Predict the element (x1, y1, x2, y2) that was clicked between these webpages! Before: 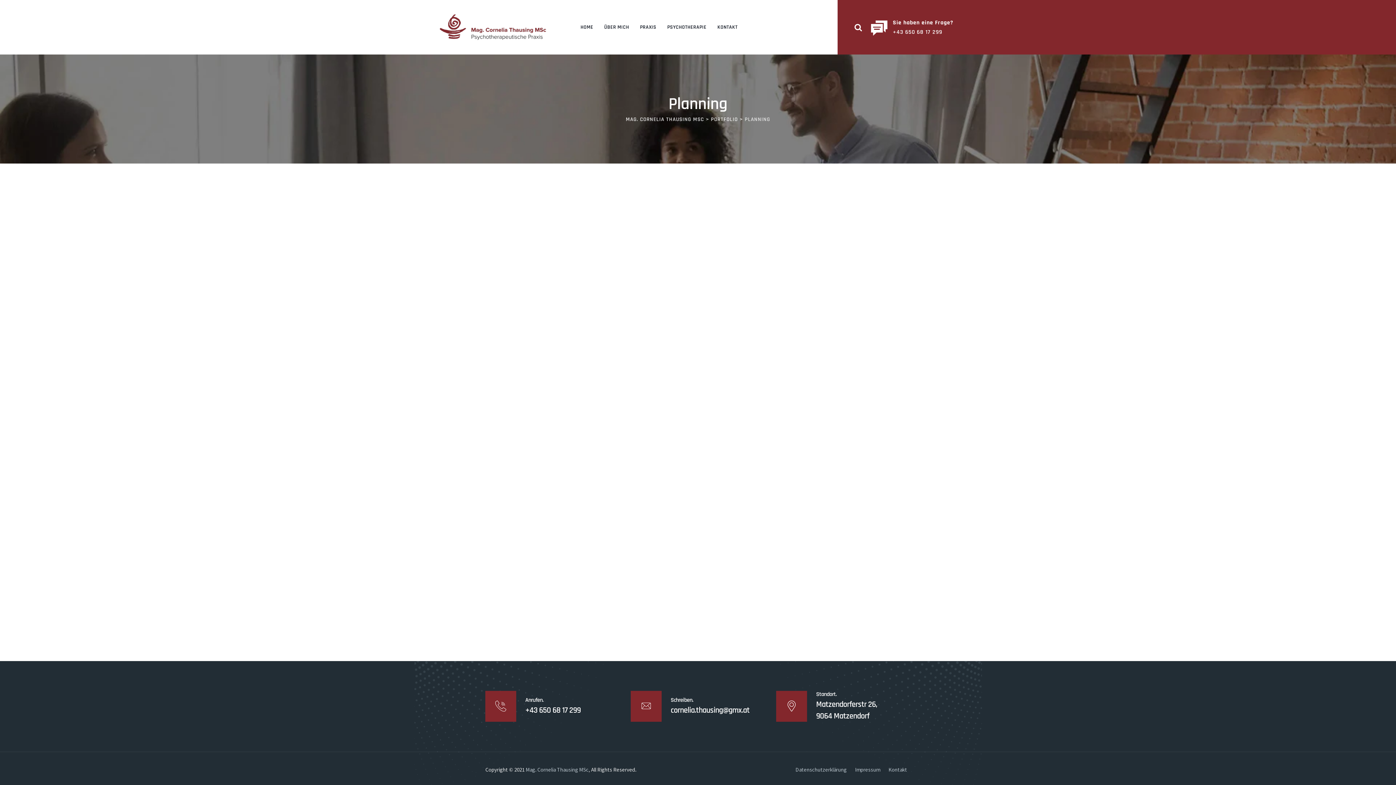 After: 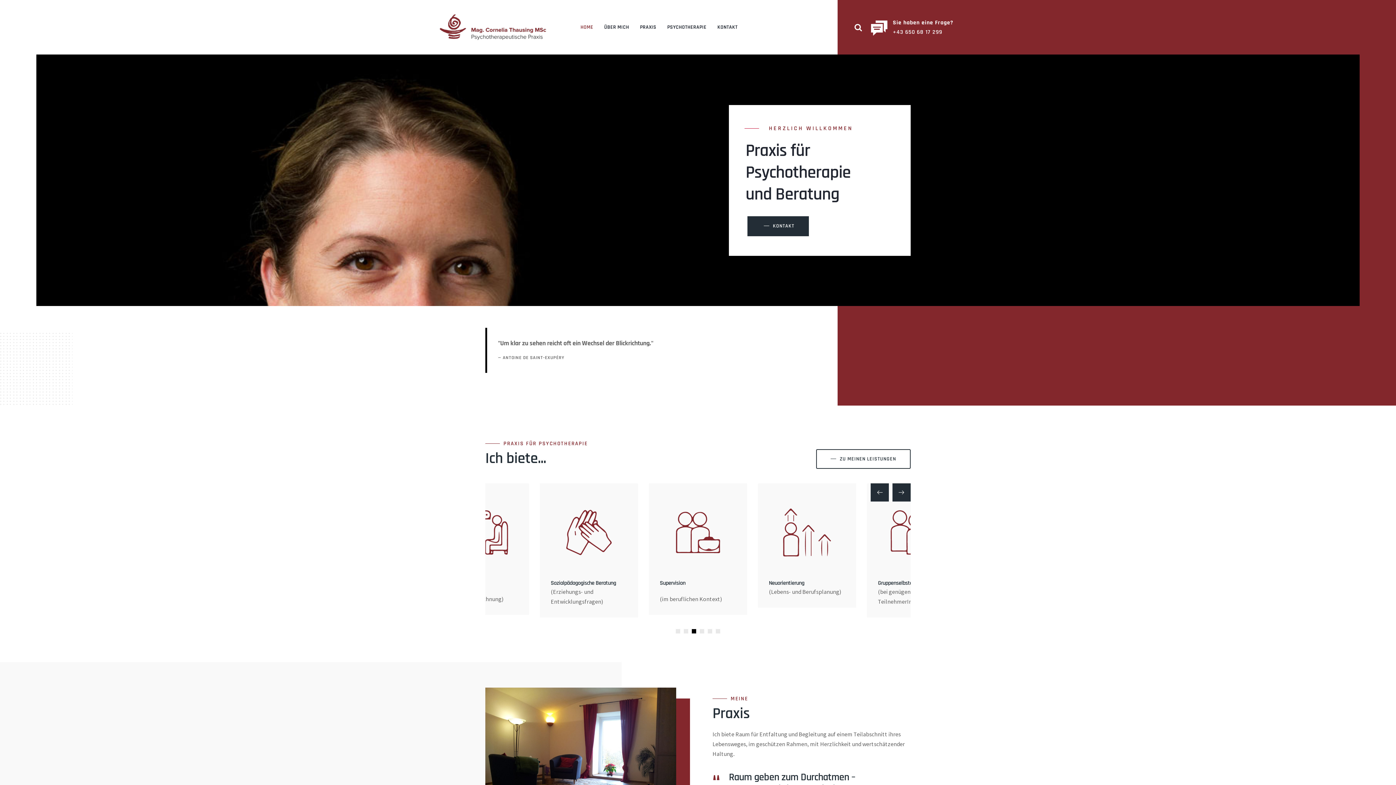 Action: bbox: (626, 115, 704, 122) label: MAG. CORNELIA THAUSING MSC